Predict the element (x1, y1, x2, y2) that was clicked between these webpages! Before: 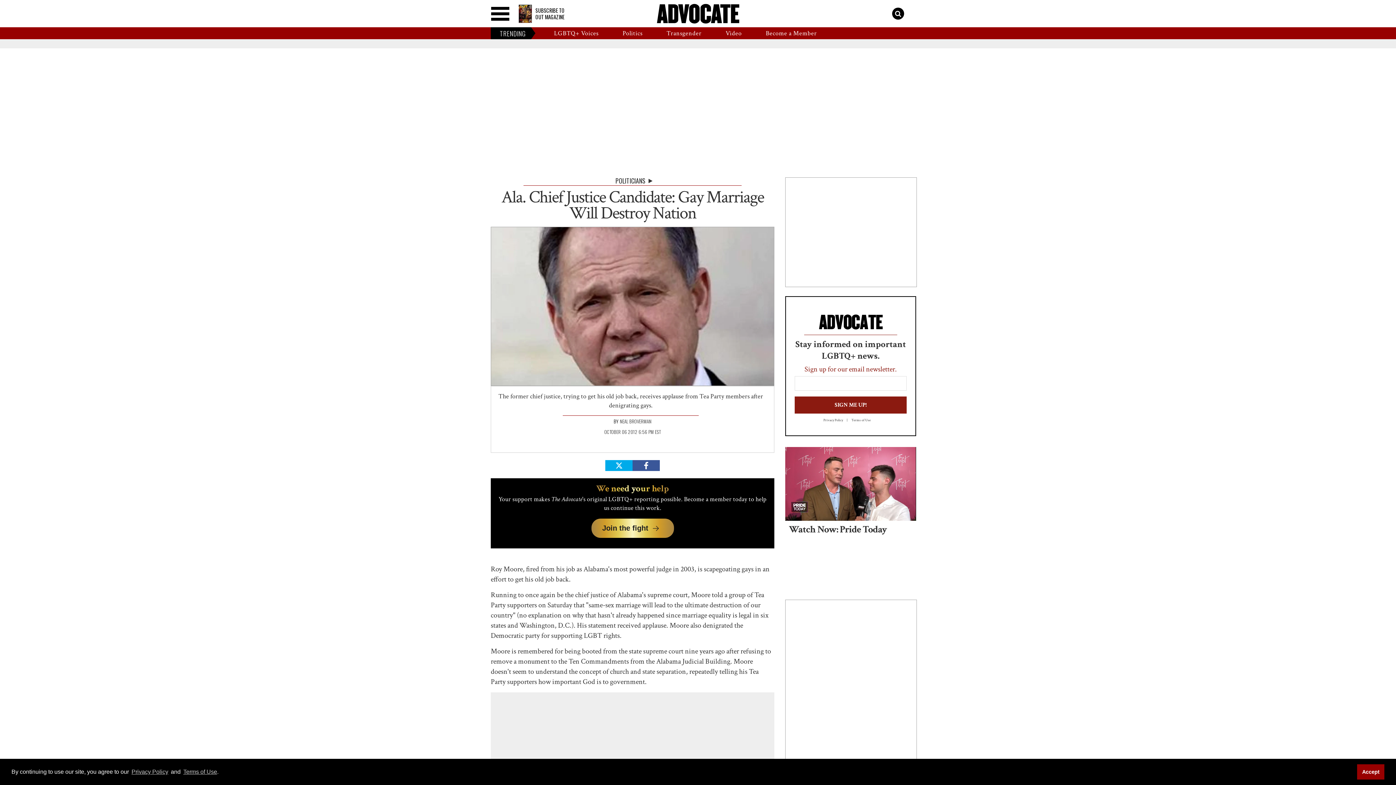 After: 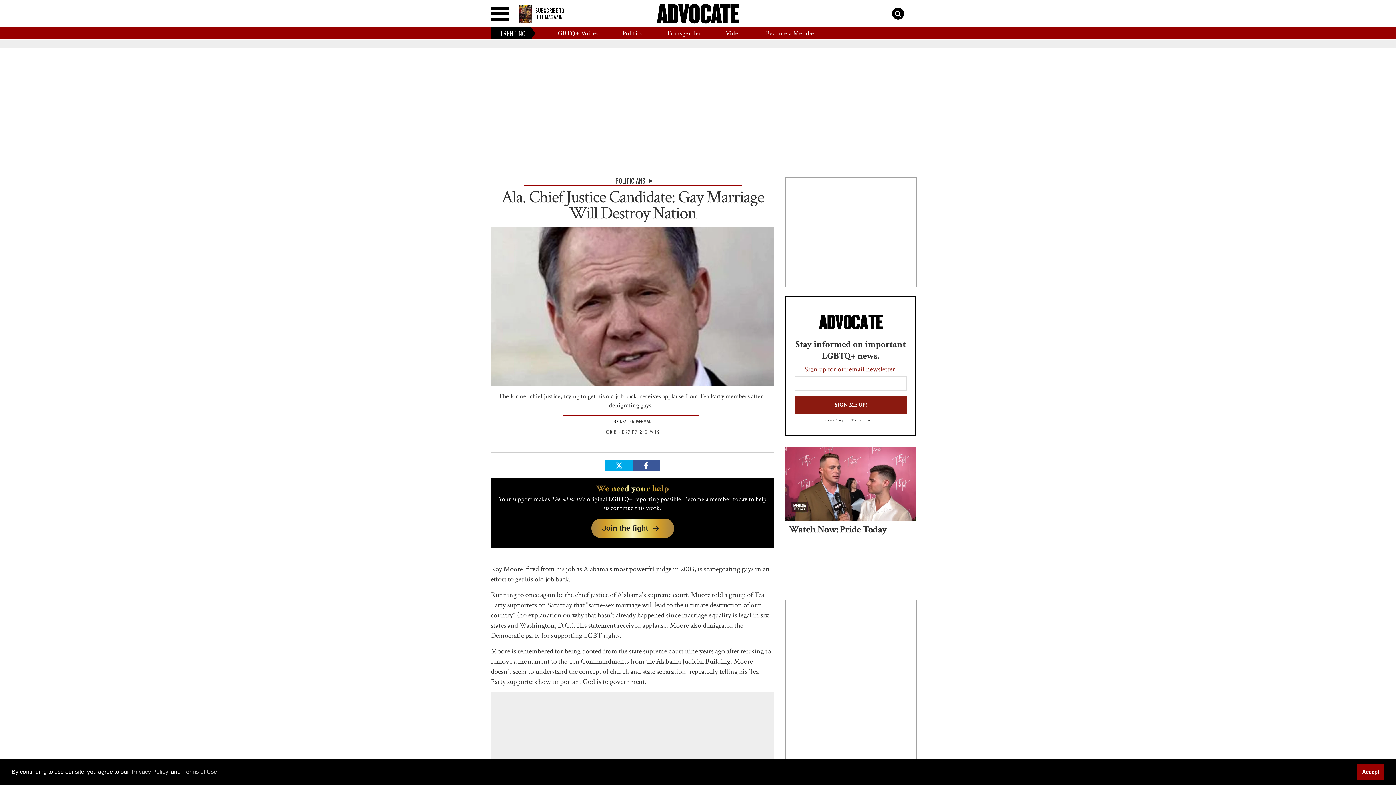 Action: label: Share on Facebook bbox: (632, 460, 660, 471)